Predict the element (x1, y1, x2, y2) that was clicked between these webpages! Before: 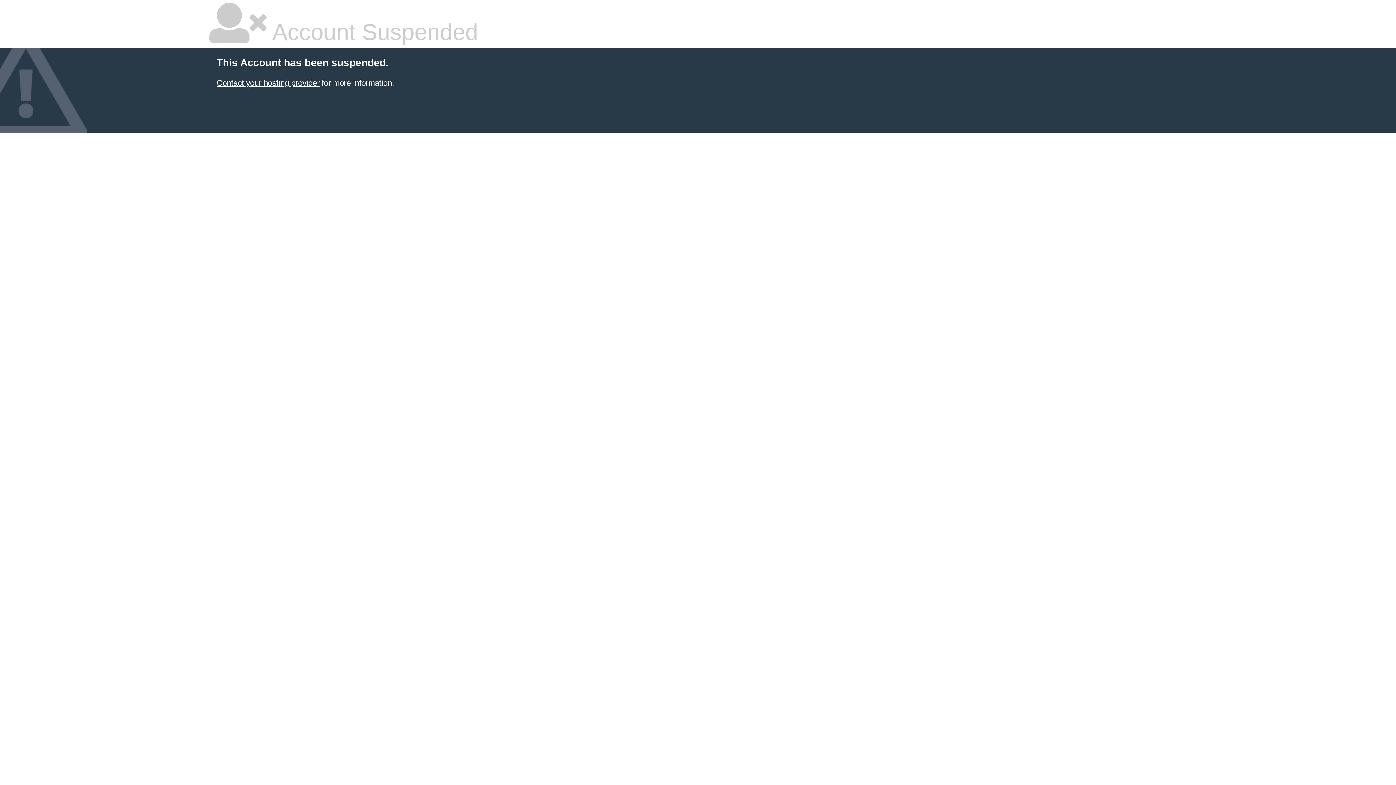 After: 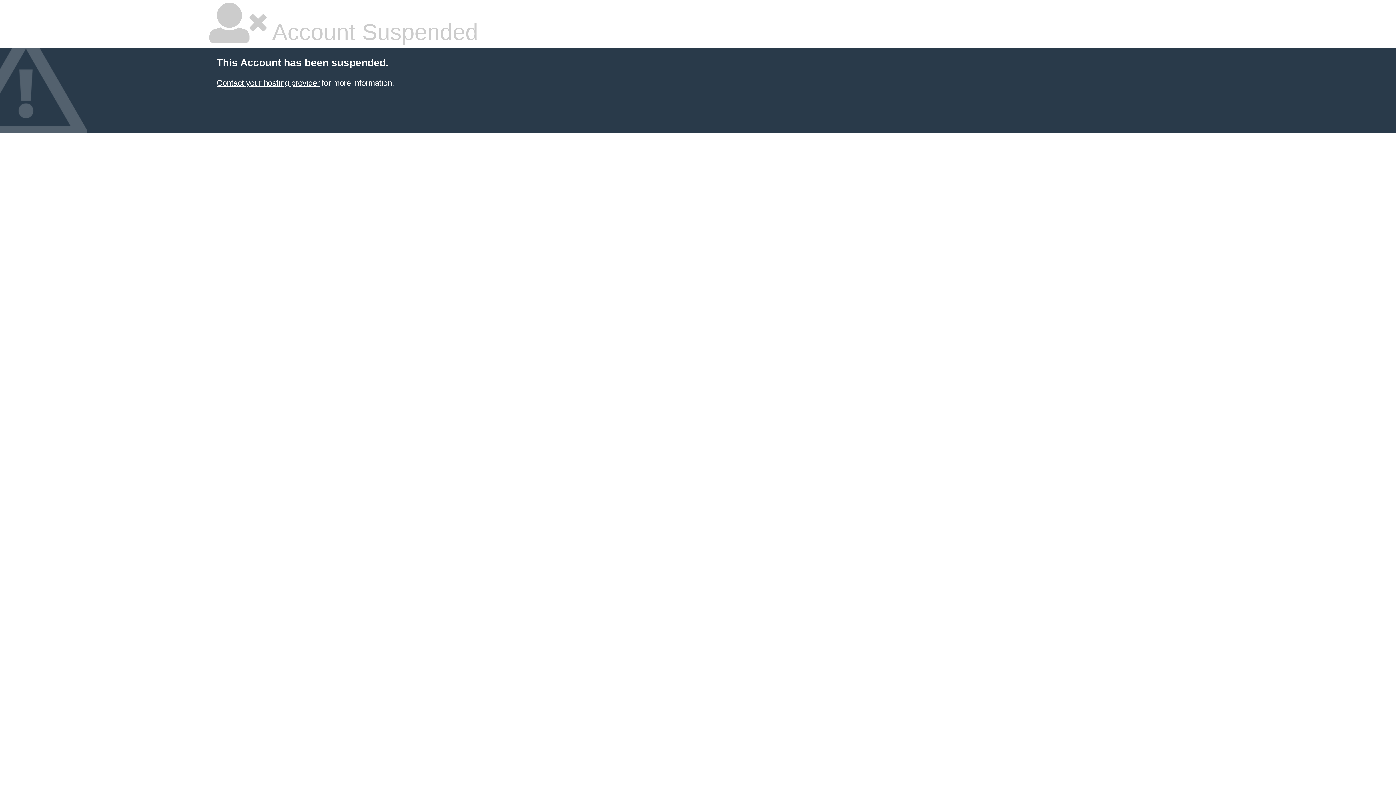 Action: bbox: (216, 78, 319, 87) label: Contact your hosting provider